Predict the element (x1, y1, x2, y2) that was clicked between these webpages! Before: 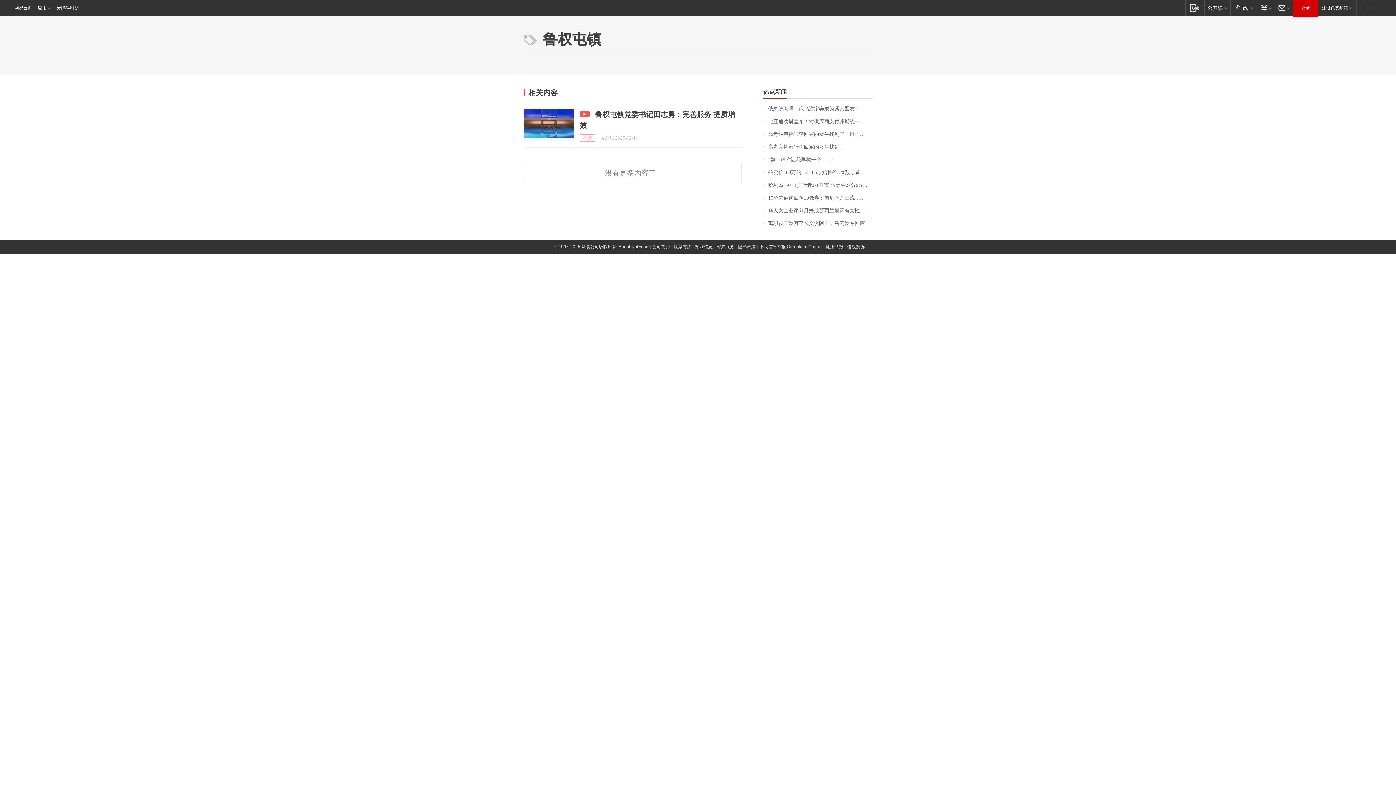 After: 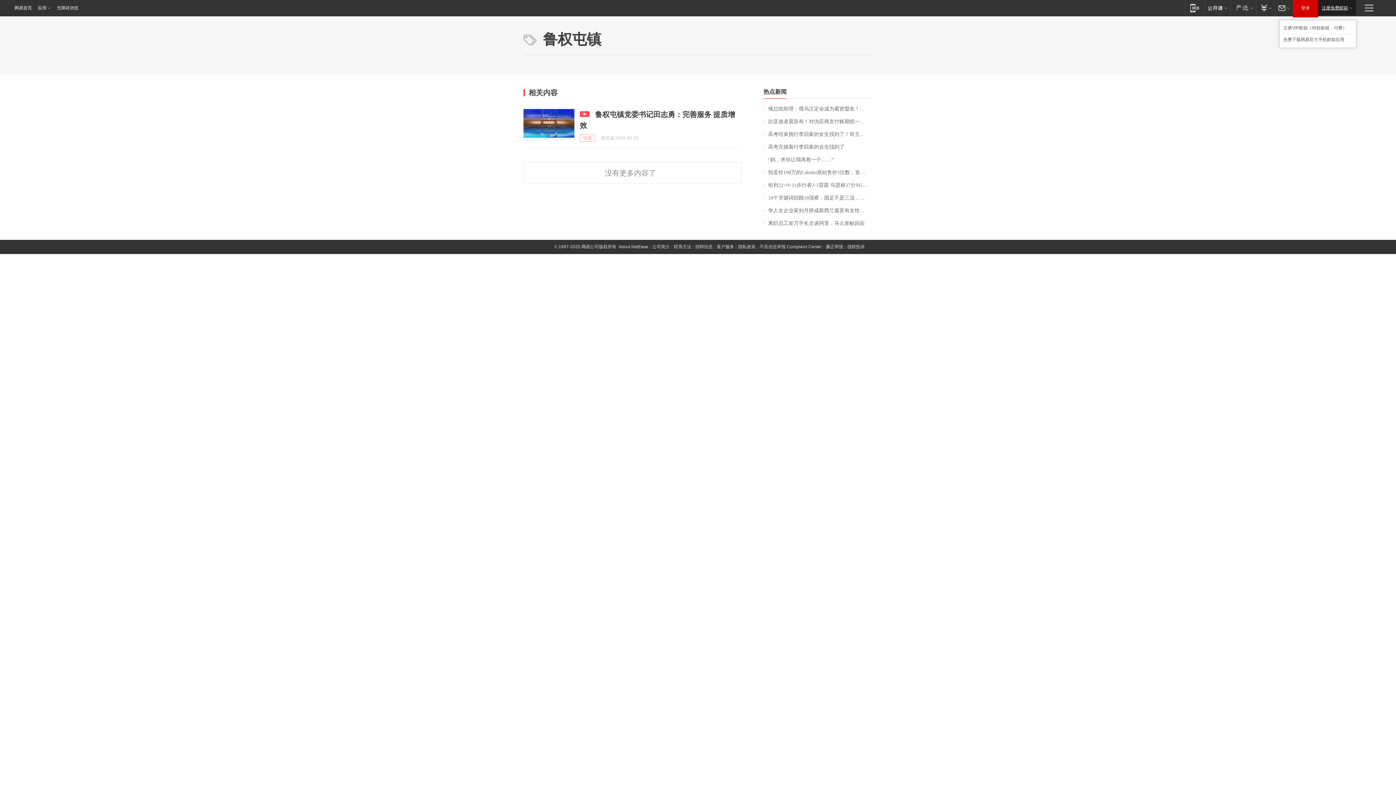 Action: label: 注册免费邮箱 bbox: (1318, 0, 1356, 15)